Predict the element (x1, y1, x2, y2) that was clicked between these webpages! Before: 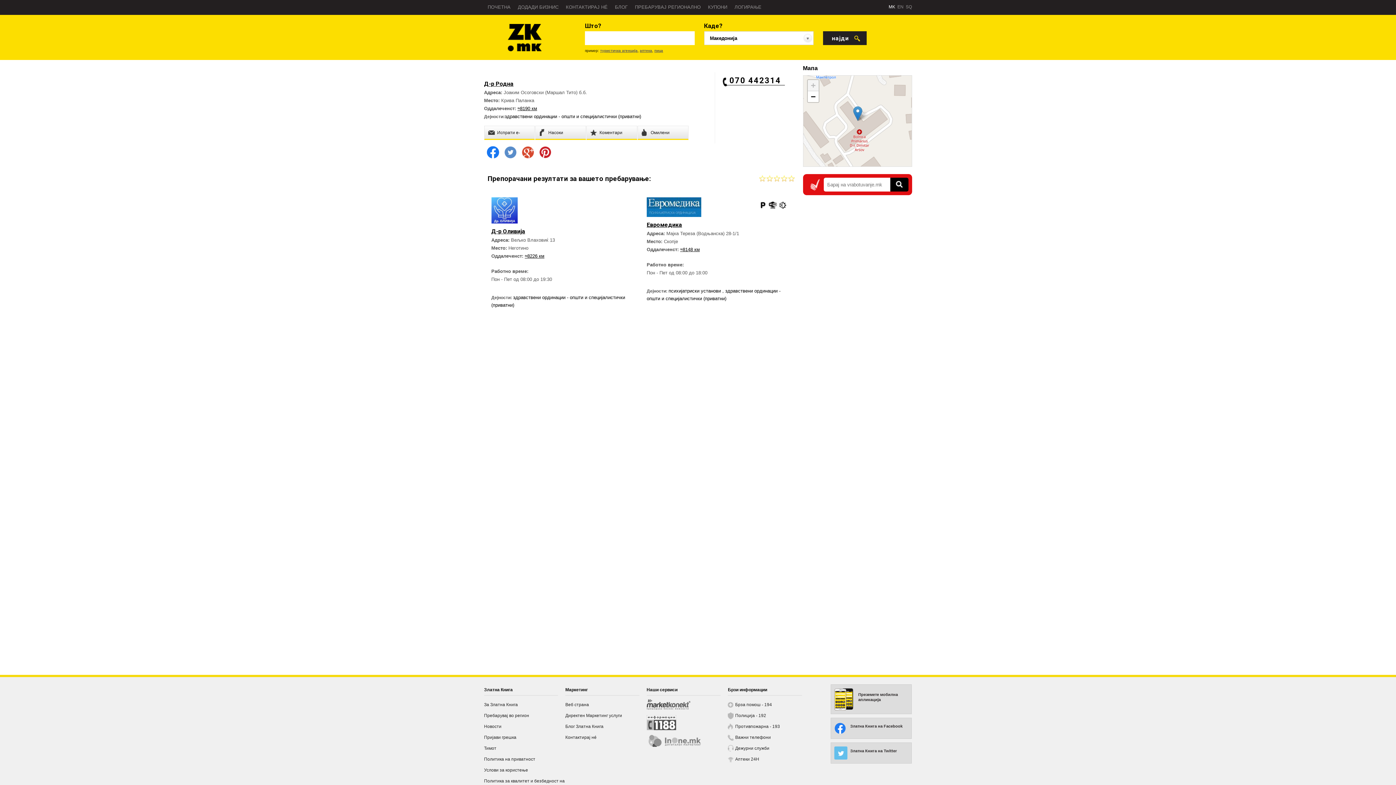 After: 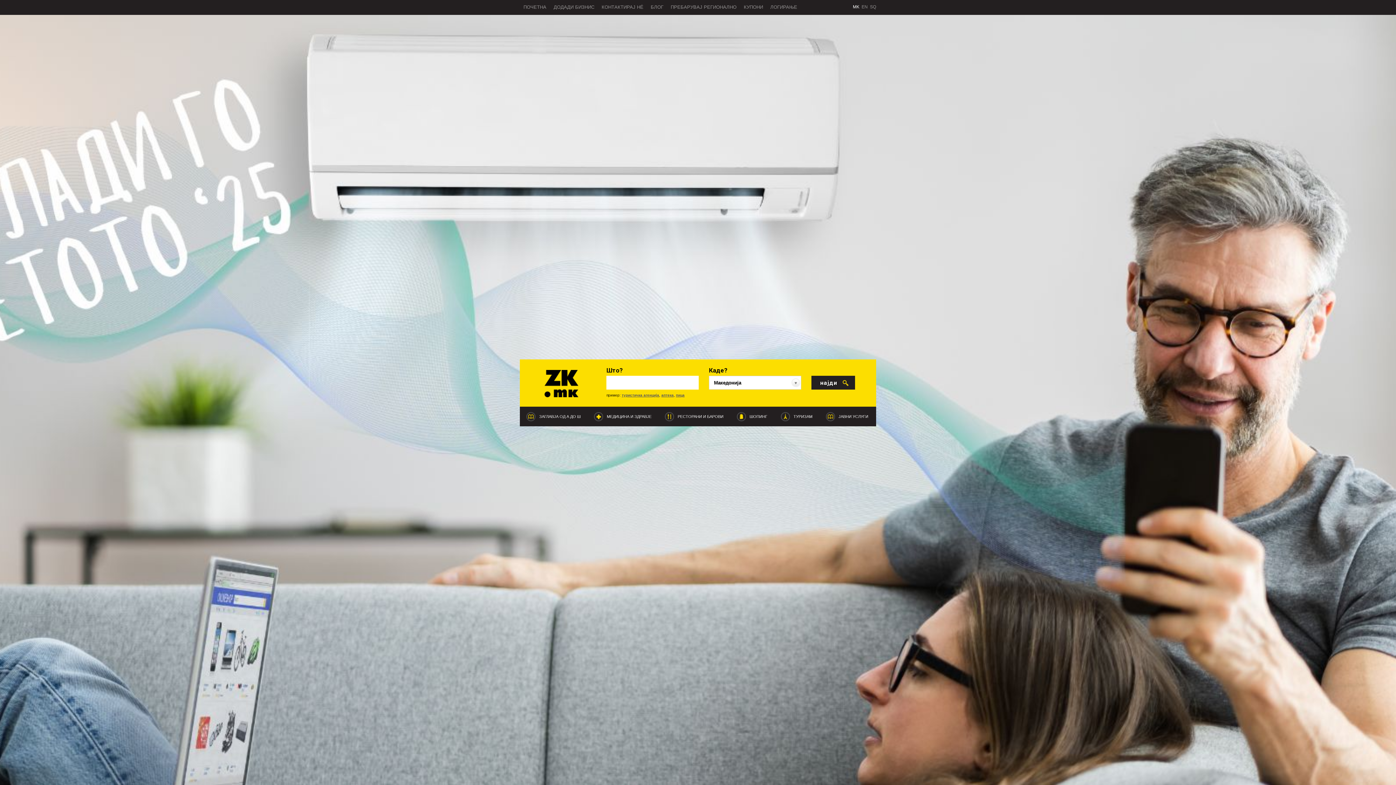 Action: bbox: (490, 19, 577, 55)